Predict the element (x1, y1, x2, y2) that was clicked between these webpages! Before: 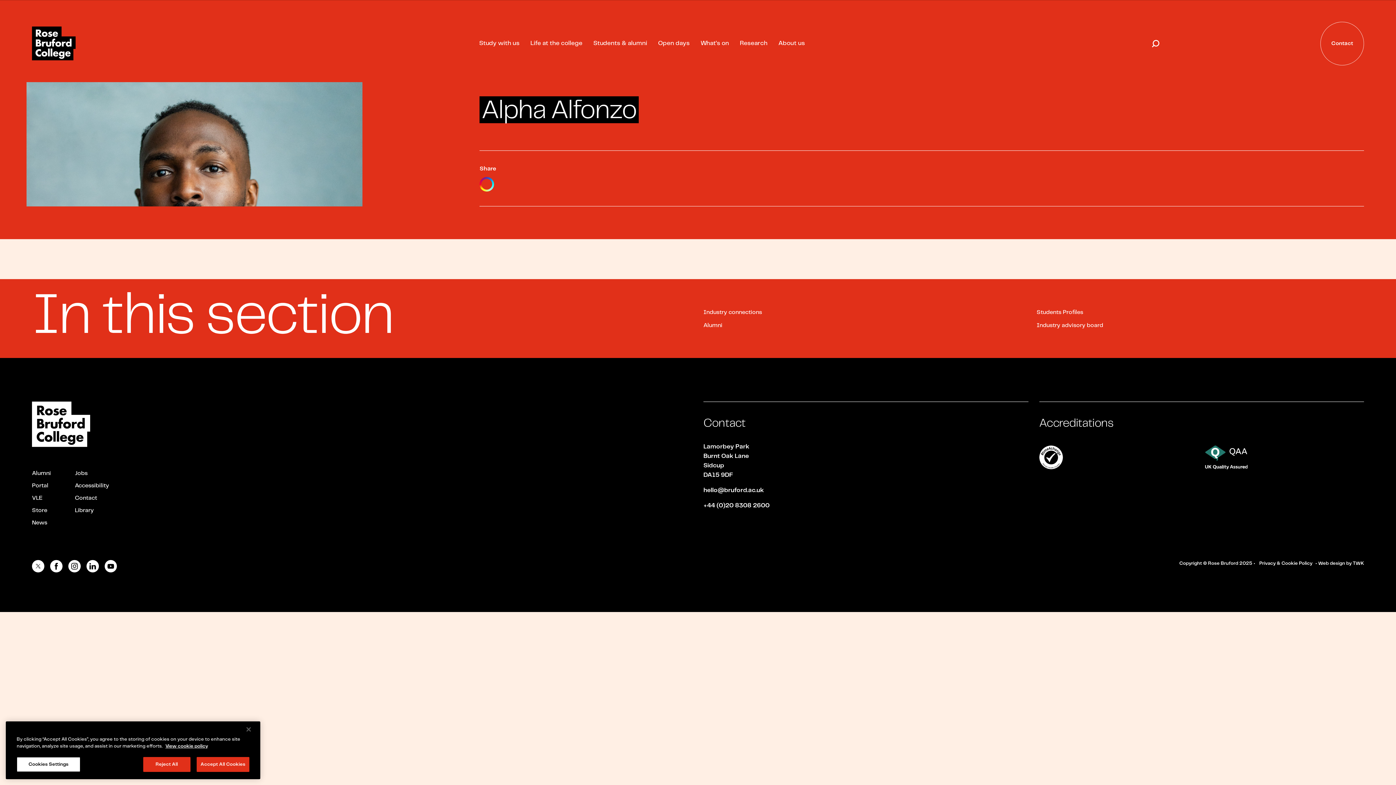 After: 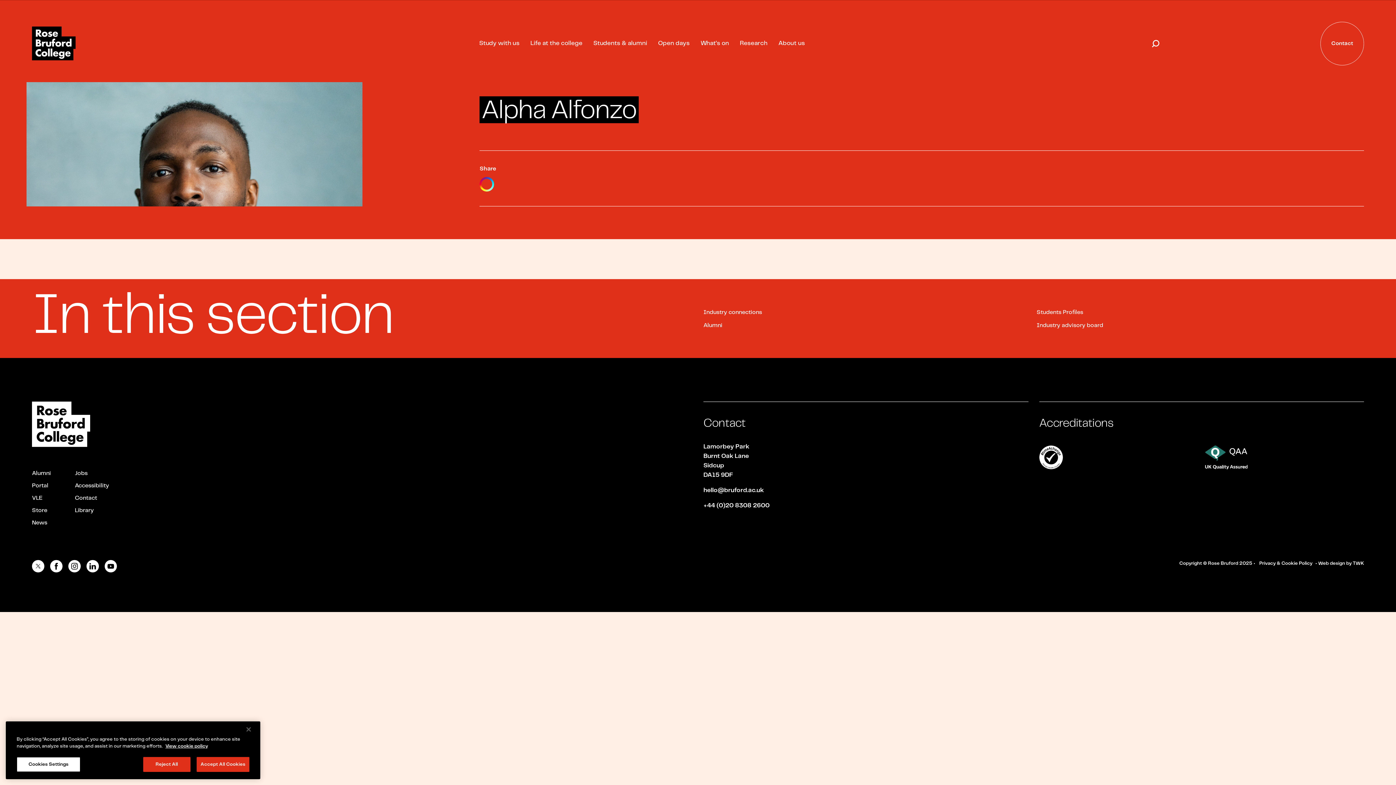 Action: label: TWK bbox: (1353, 561, 1364, 566)